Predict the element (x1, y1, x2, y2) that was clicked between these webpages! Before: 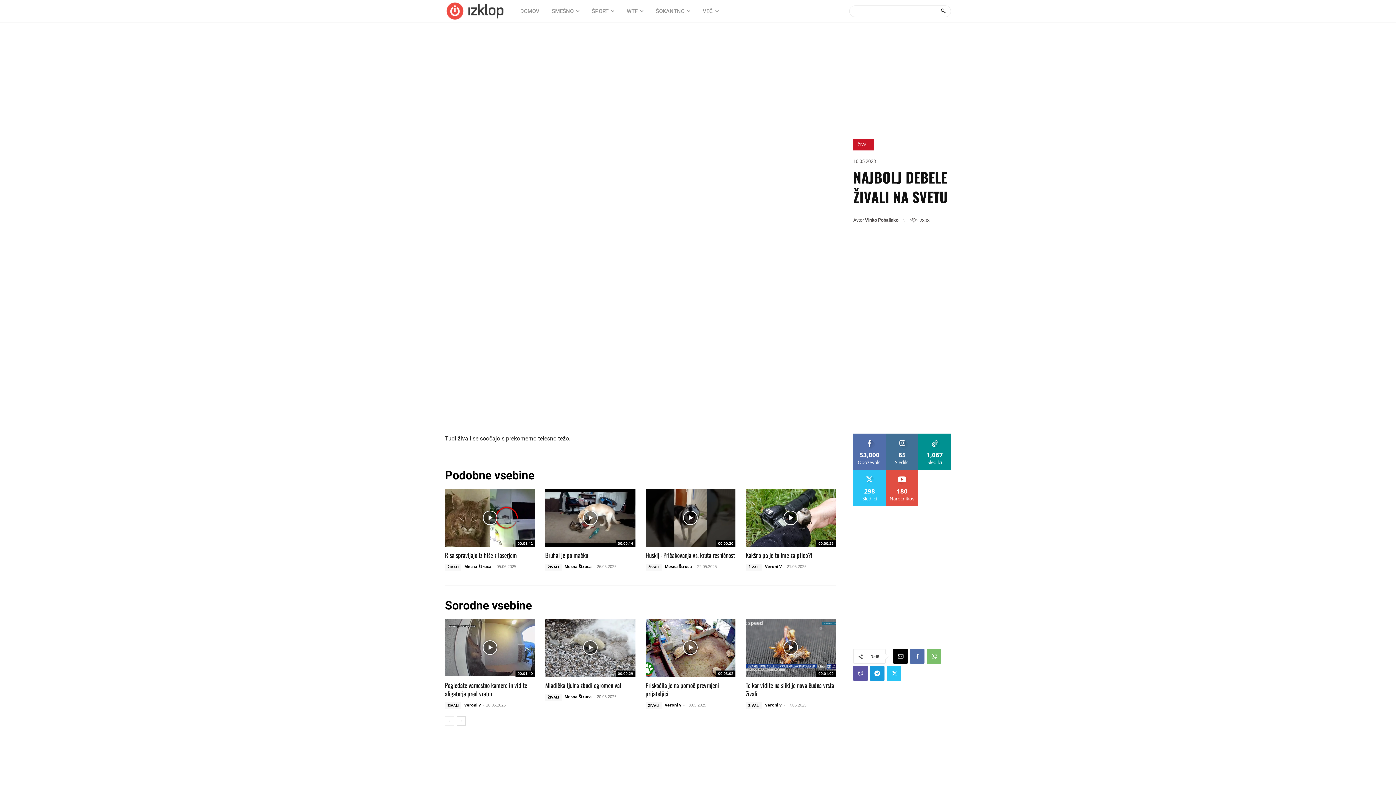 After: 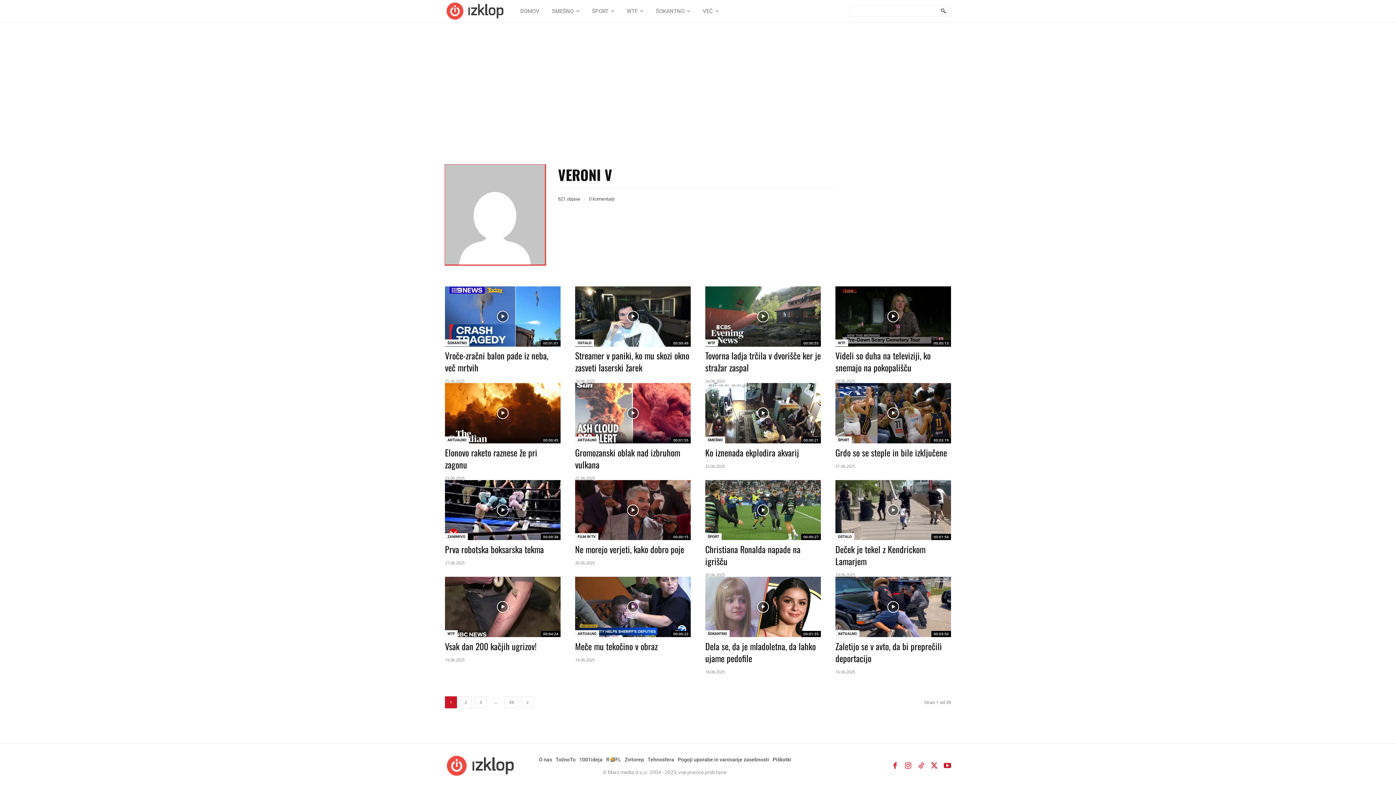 Action: bbox: (765, 563, 781, 569) label: Veroni V